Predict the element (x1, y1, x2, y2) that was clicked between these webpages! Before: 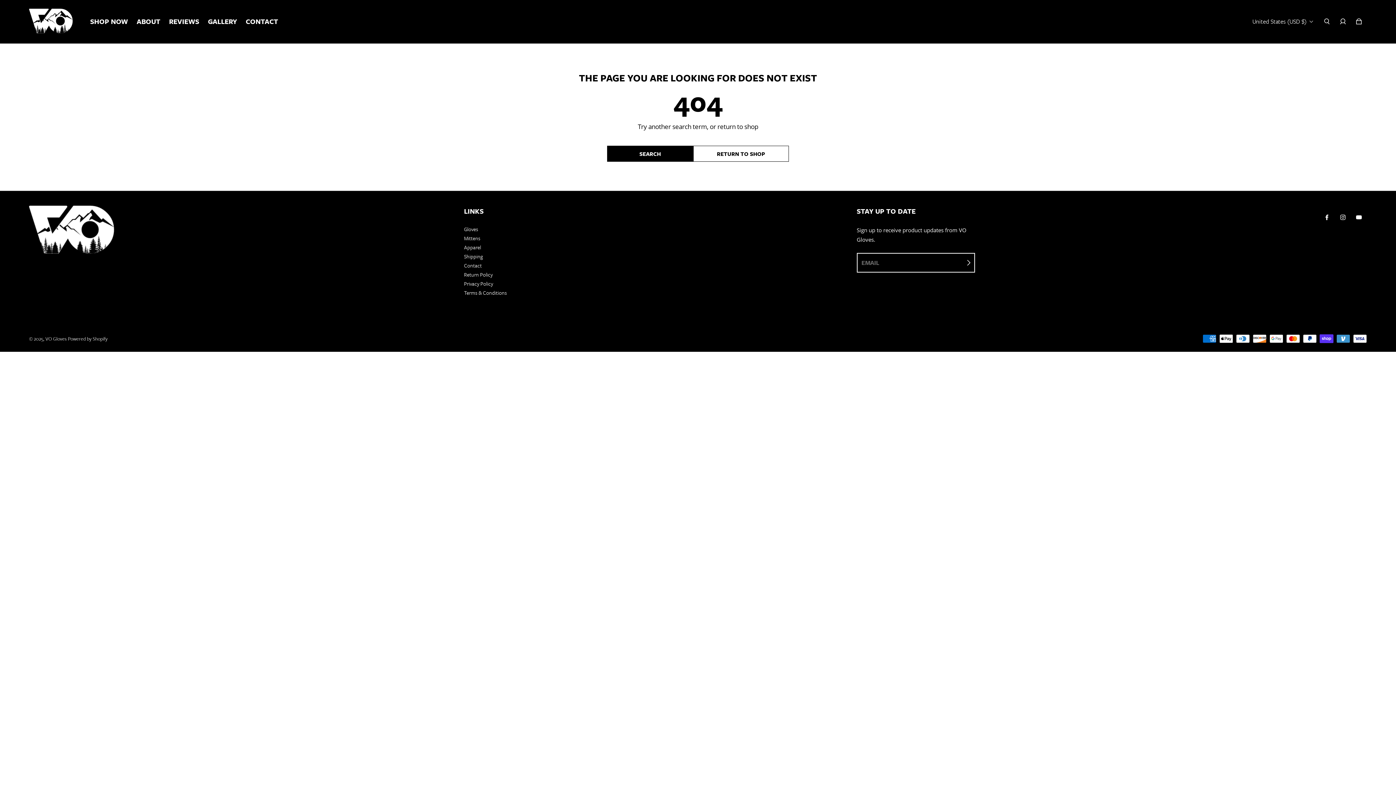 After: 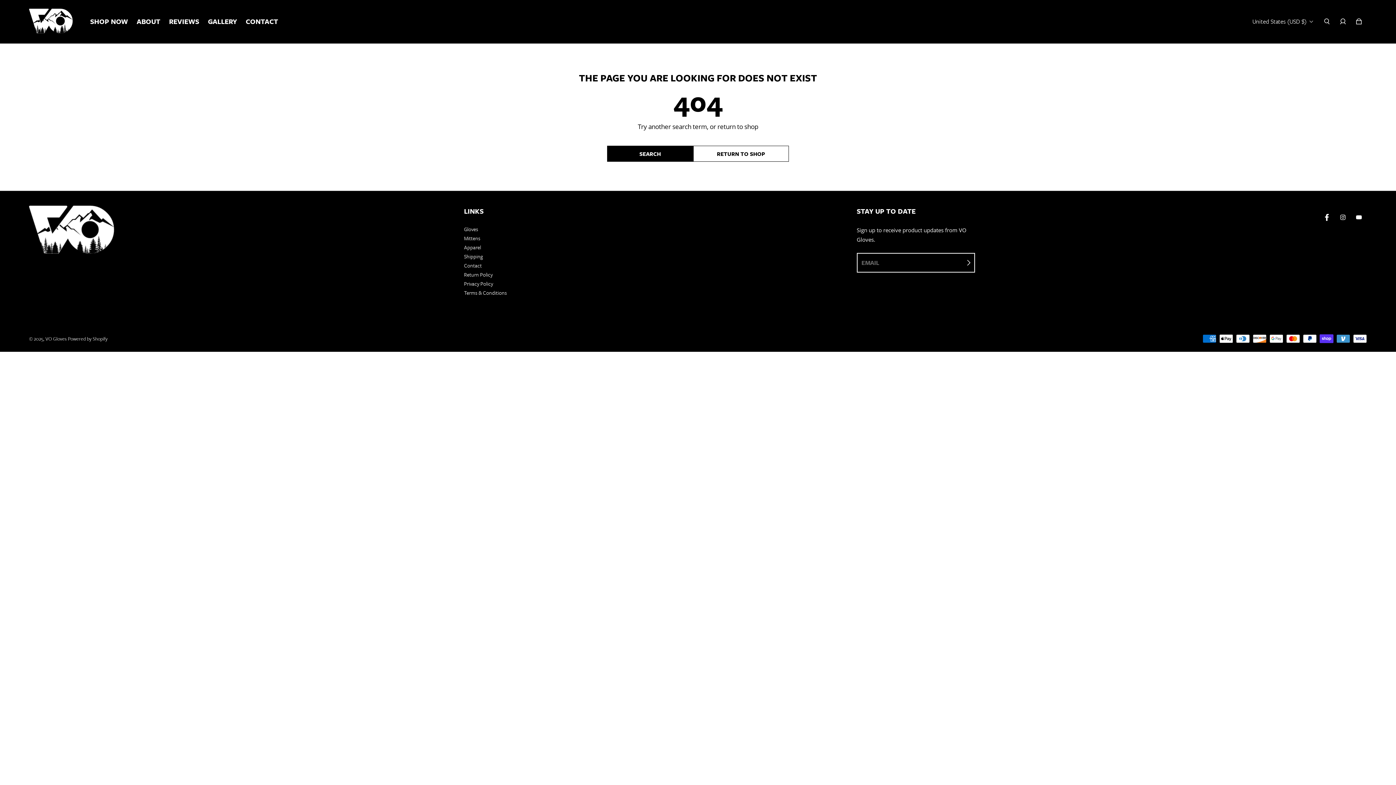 Action: label: Facebook bbox: (1319, 209, 1335, 225)